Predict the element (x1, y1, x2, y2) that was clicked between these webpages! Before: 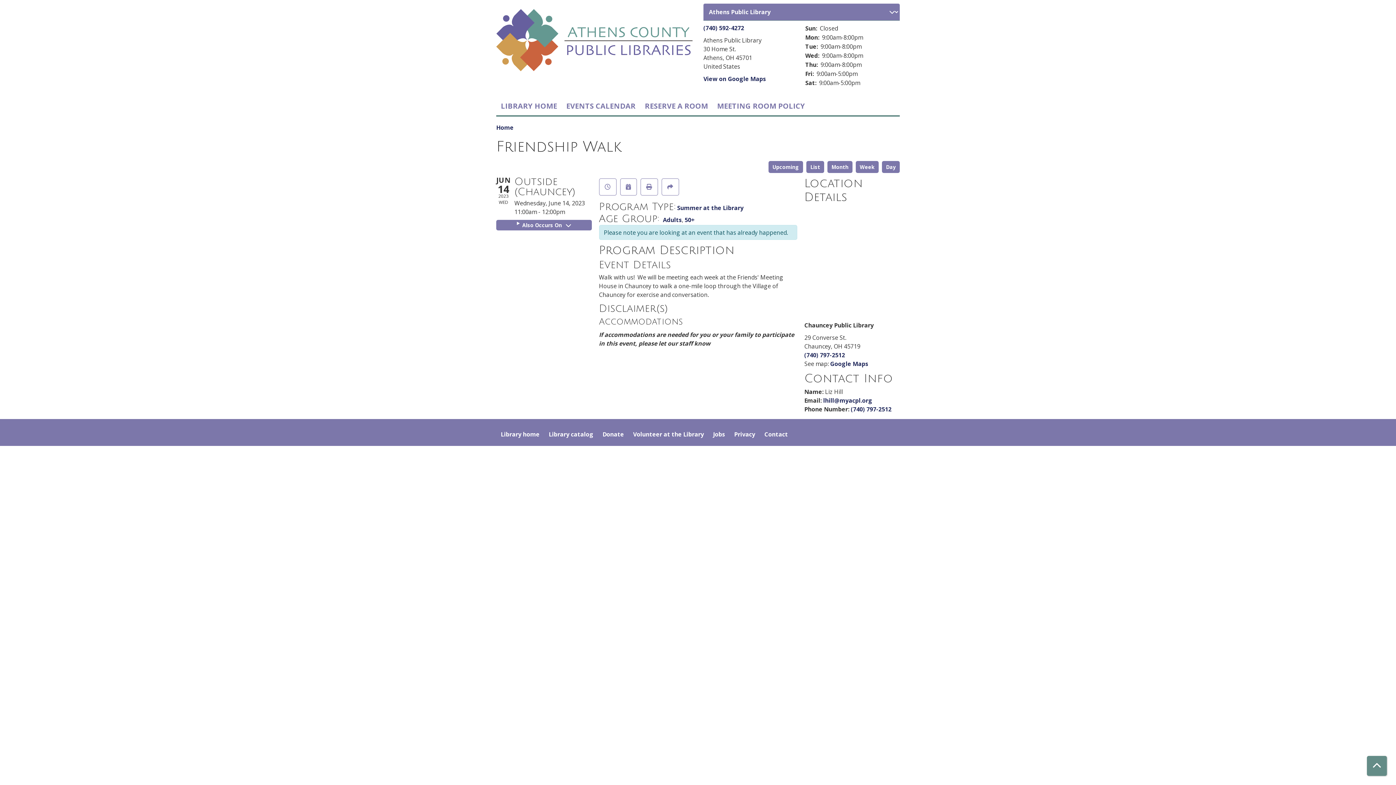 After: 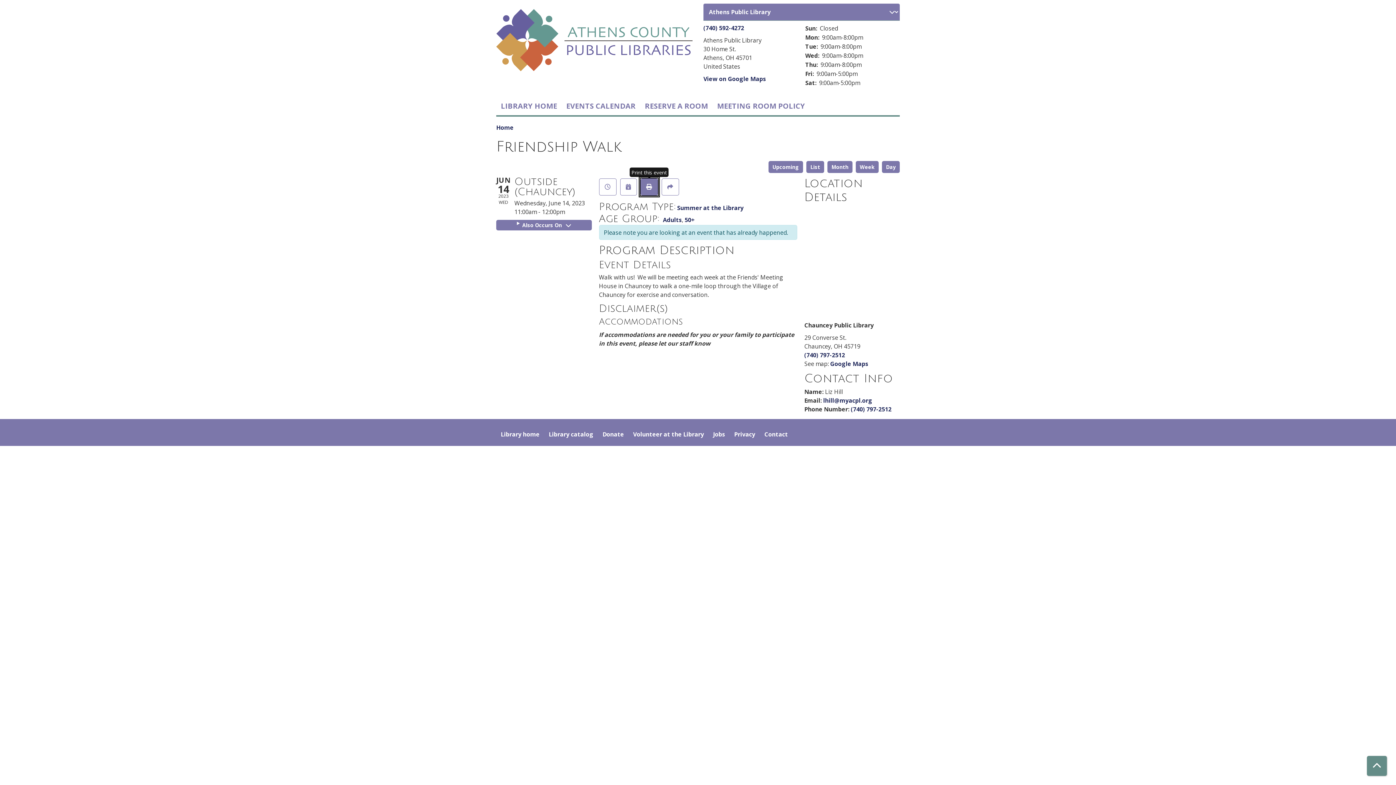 Action: label: Print bbox: (640, 178, 658, 195)